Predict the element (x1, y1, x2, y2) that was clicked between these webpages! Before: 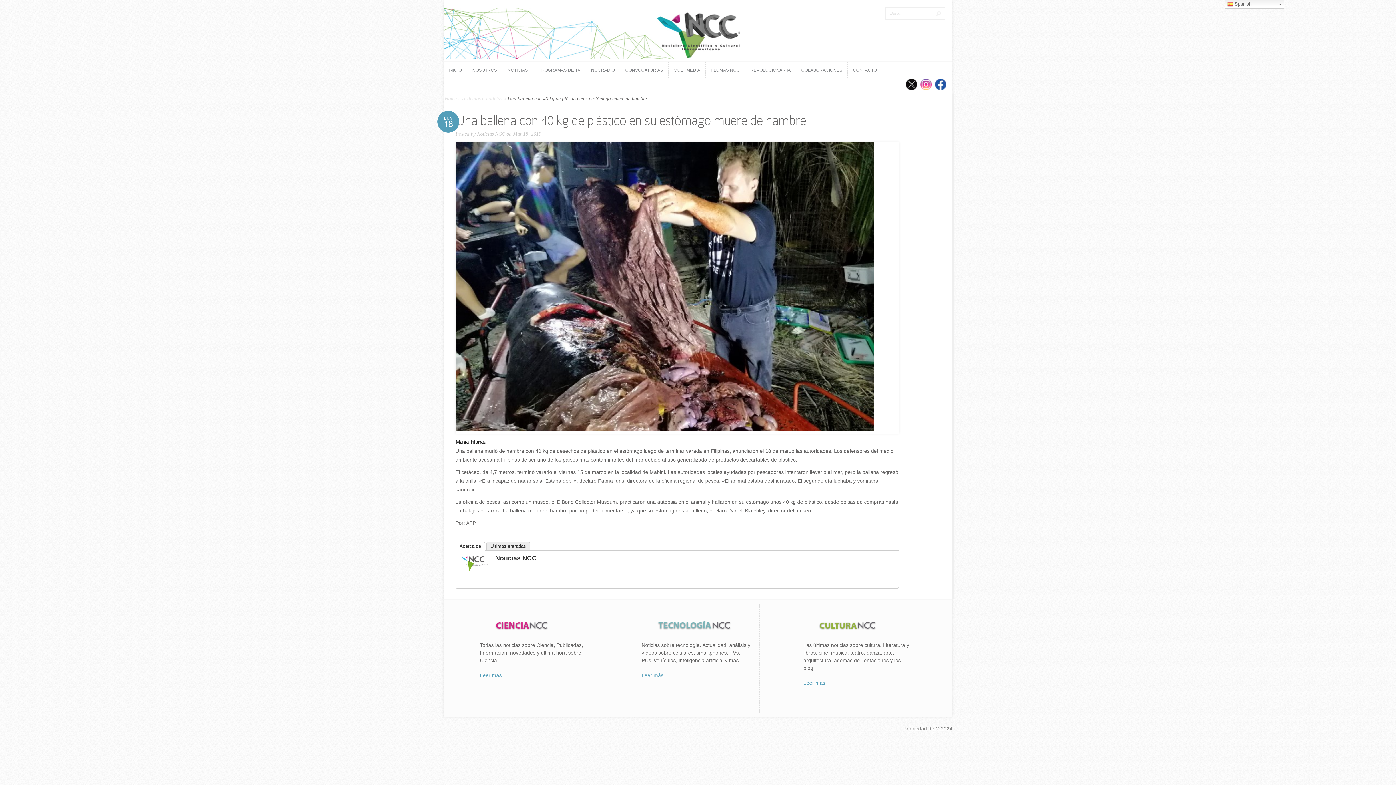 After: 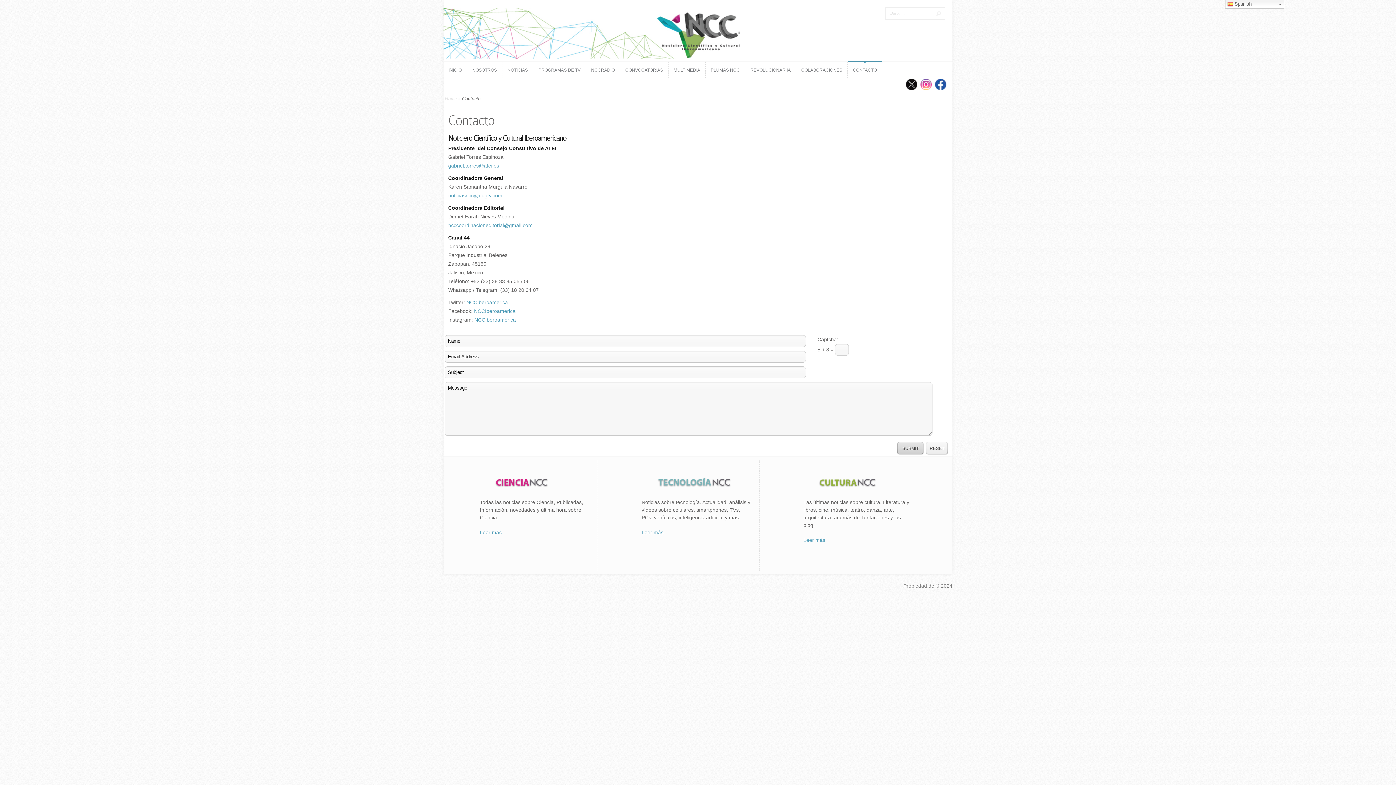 Action: label: CONTACTO
CONTACTO bbox: (848, 62, 882, 78)